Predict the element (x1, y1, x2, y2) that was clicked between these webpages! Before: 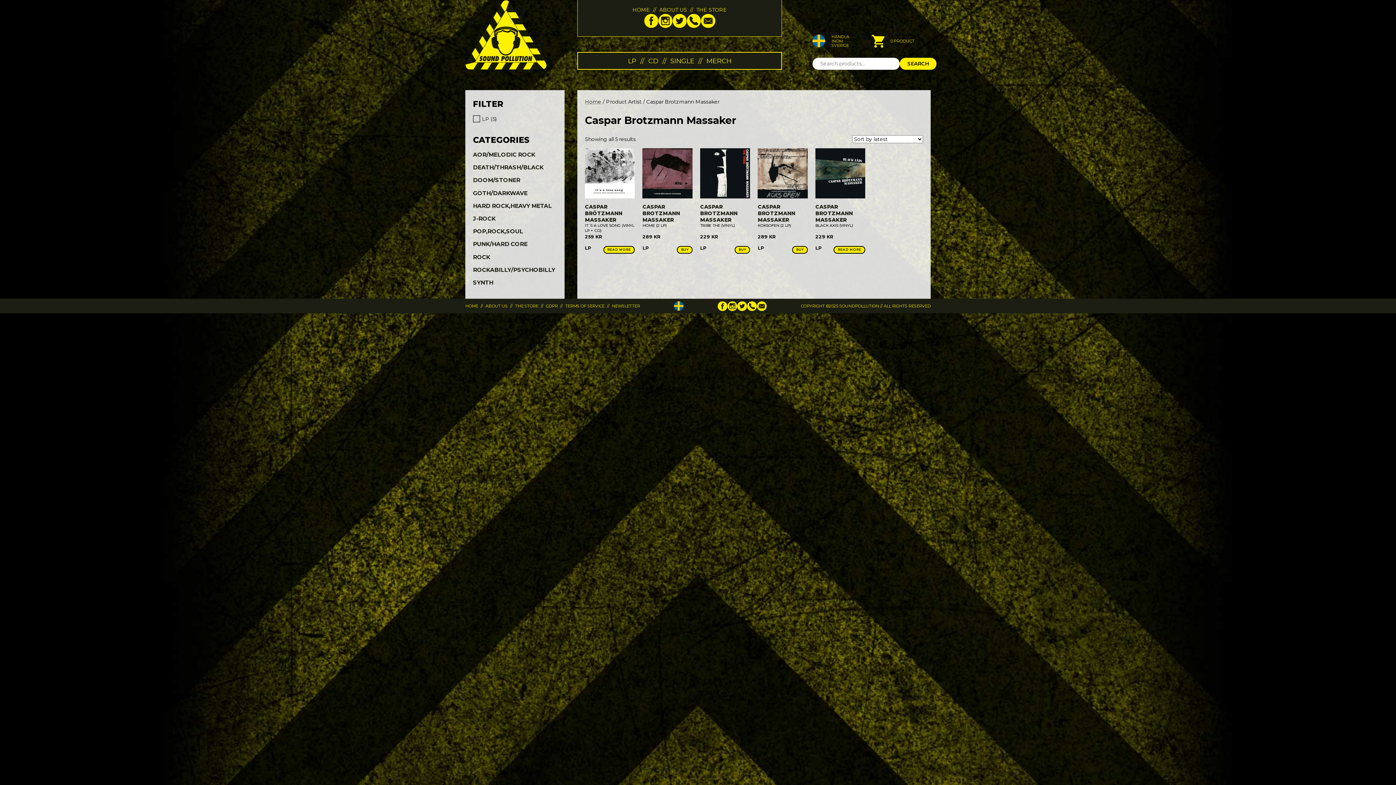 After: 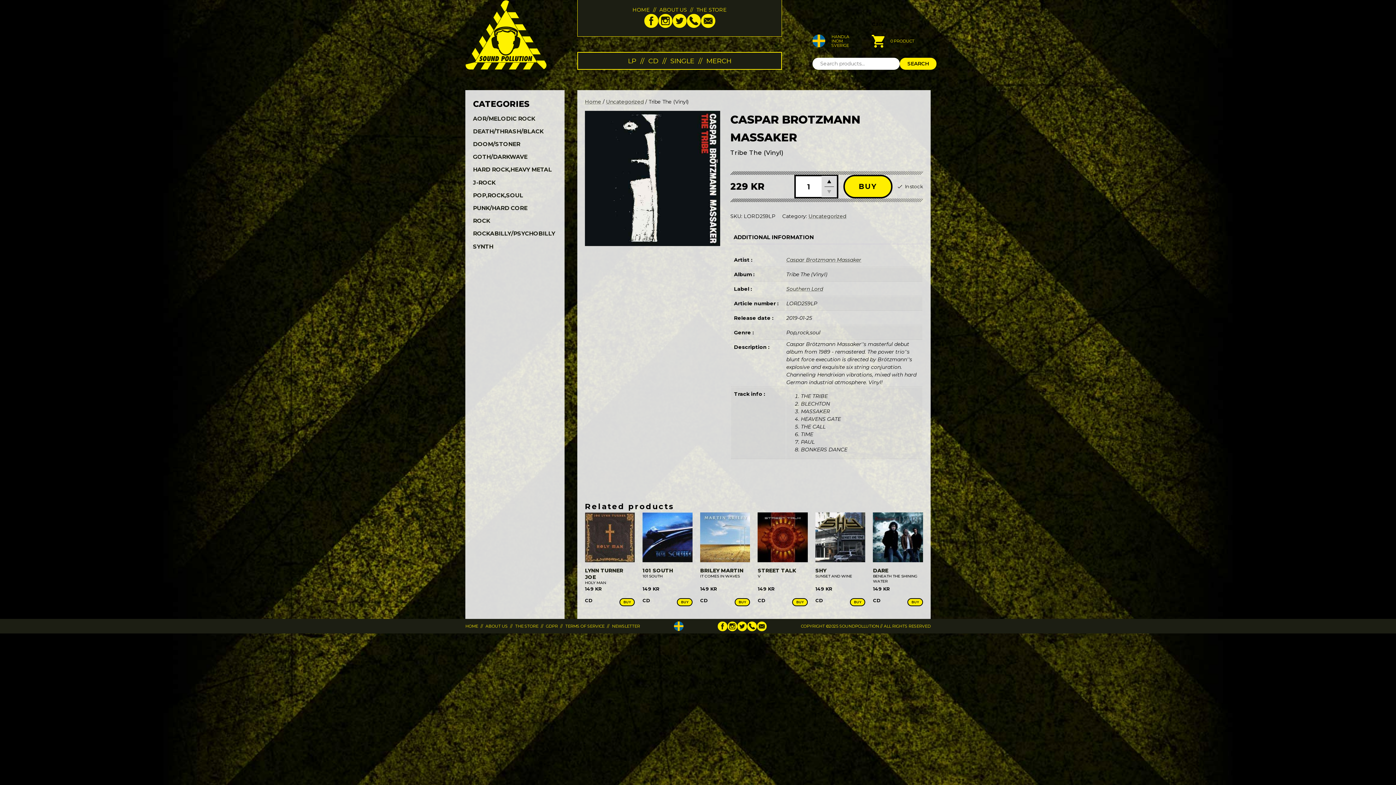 Action: label: TRIBE THE (VINYL)
CASPAR BROTZMANN MASSAKER
229 KR bbox: (700, 148, 750, 242)